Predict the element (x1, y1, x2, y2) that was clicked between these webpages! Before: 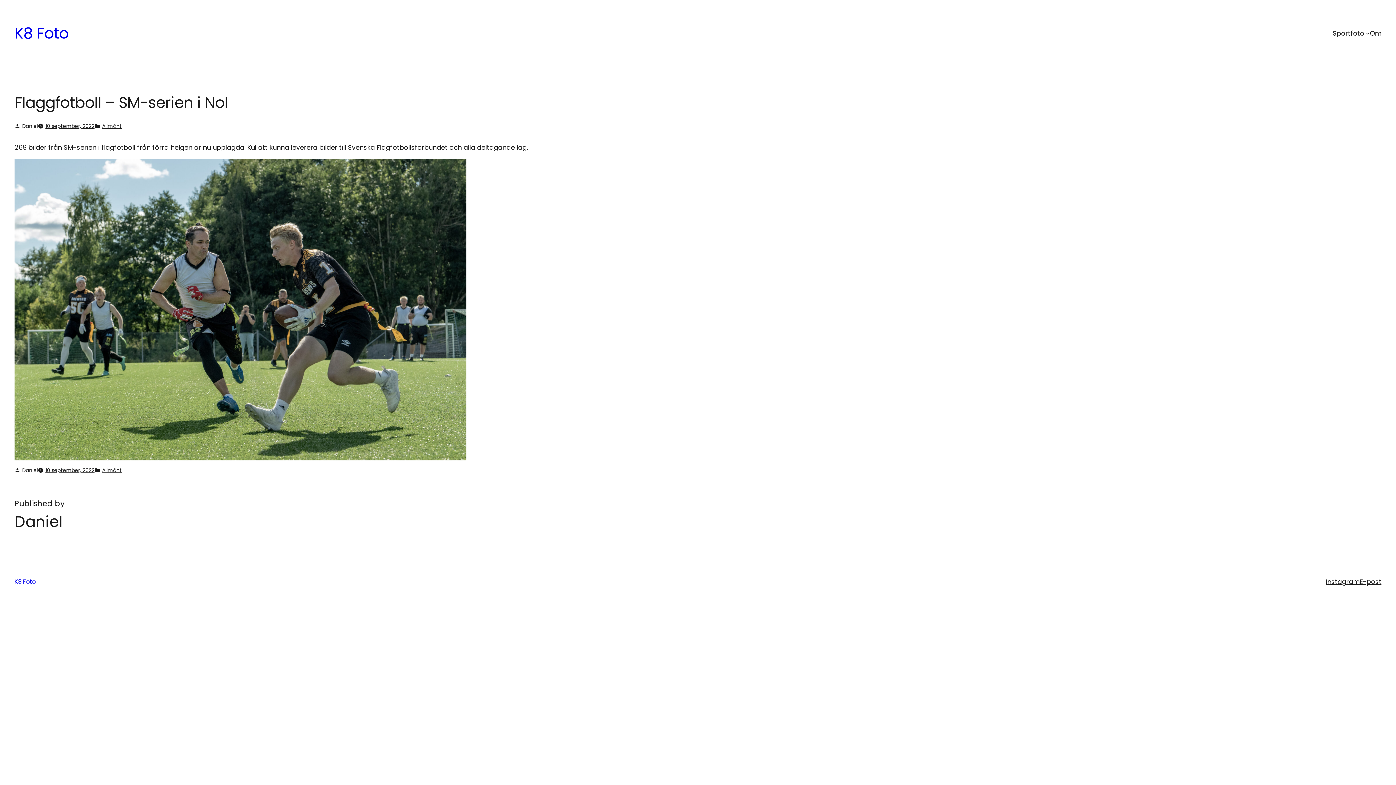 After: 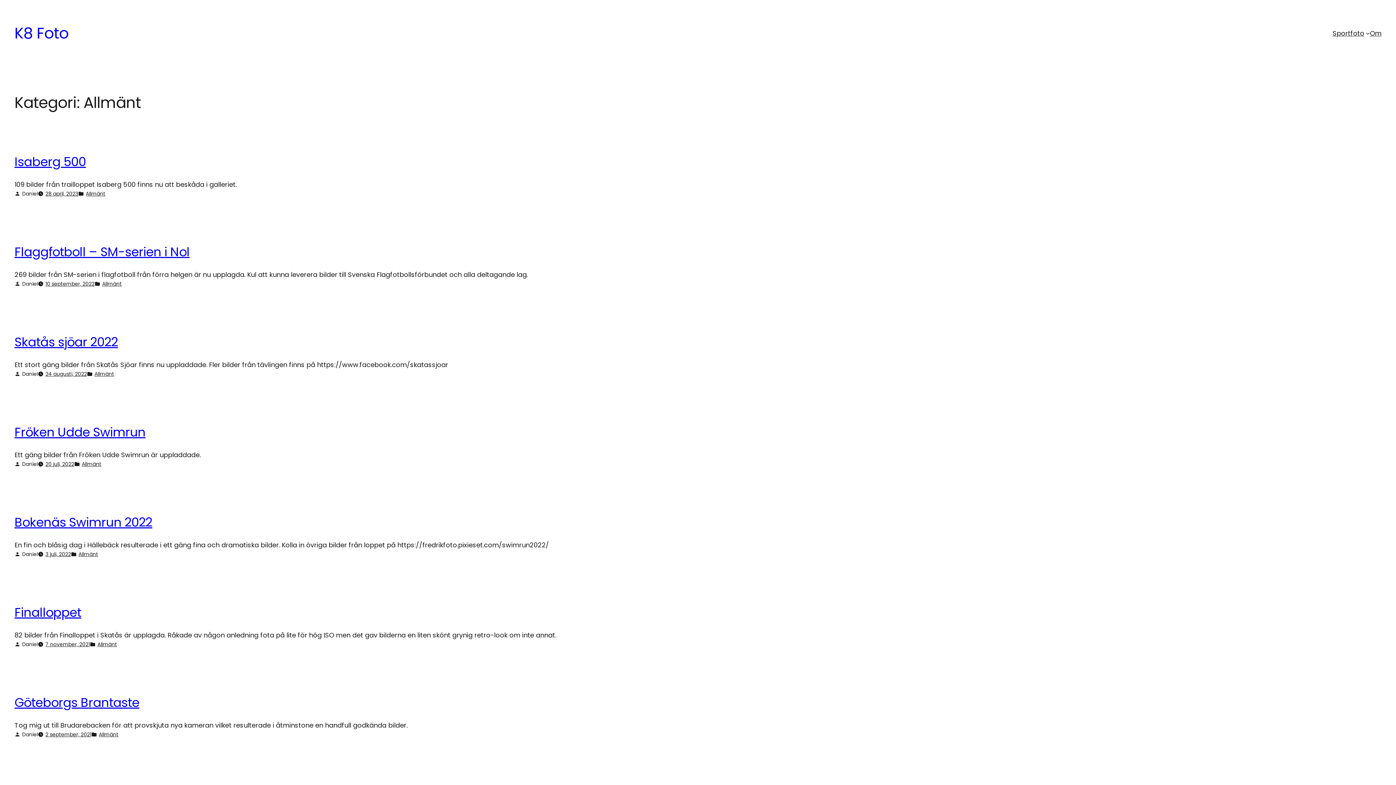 Action: label: Allmänt bbox: (102, 122, 121, 130)